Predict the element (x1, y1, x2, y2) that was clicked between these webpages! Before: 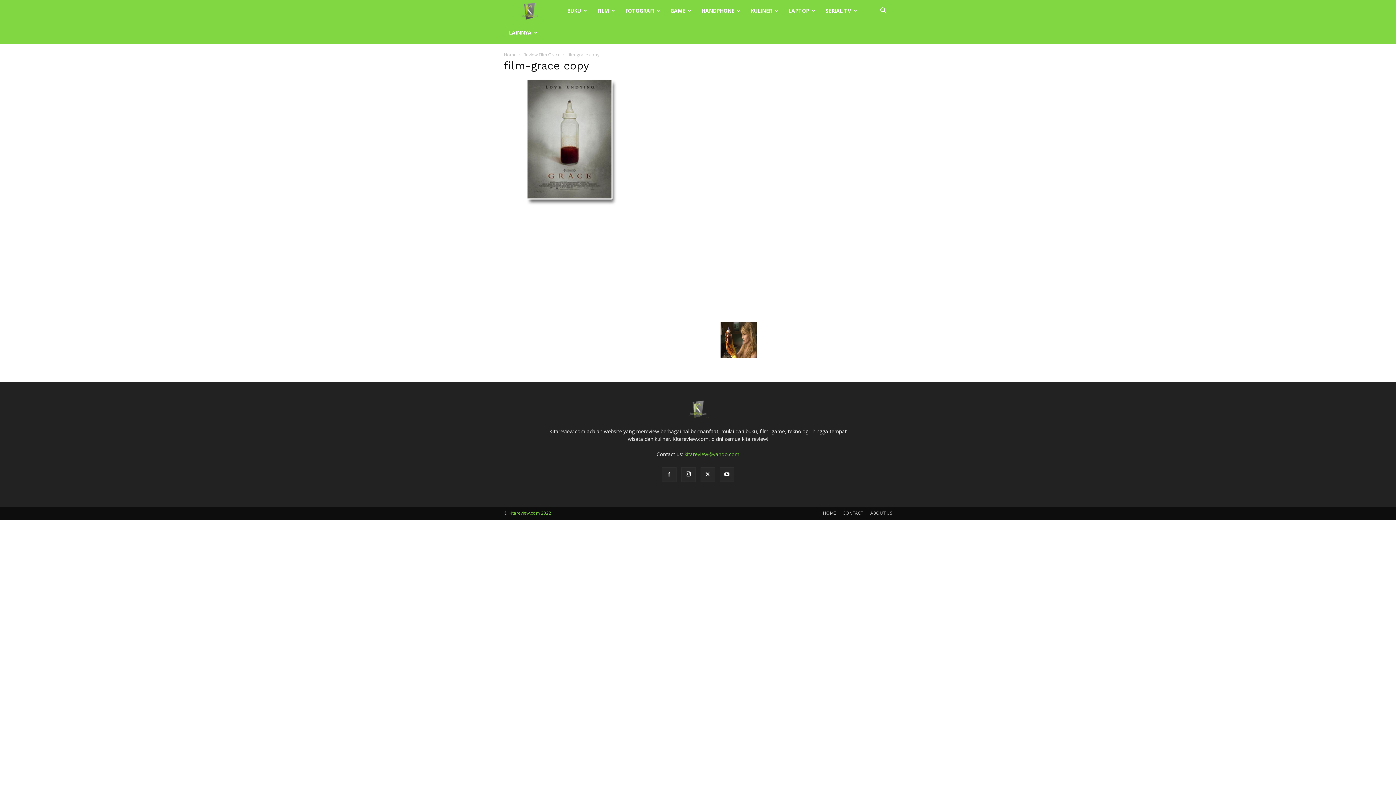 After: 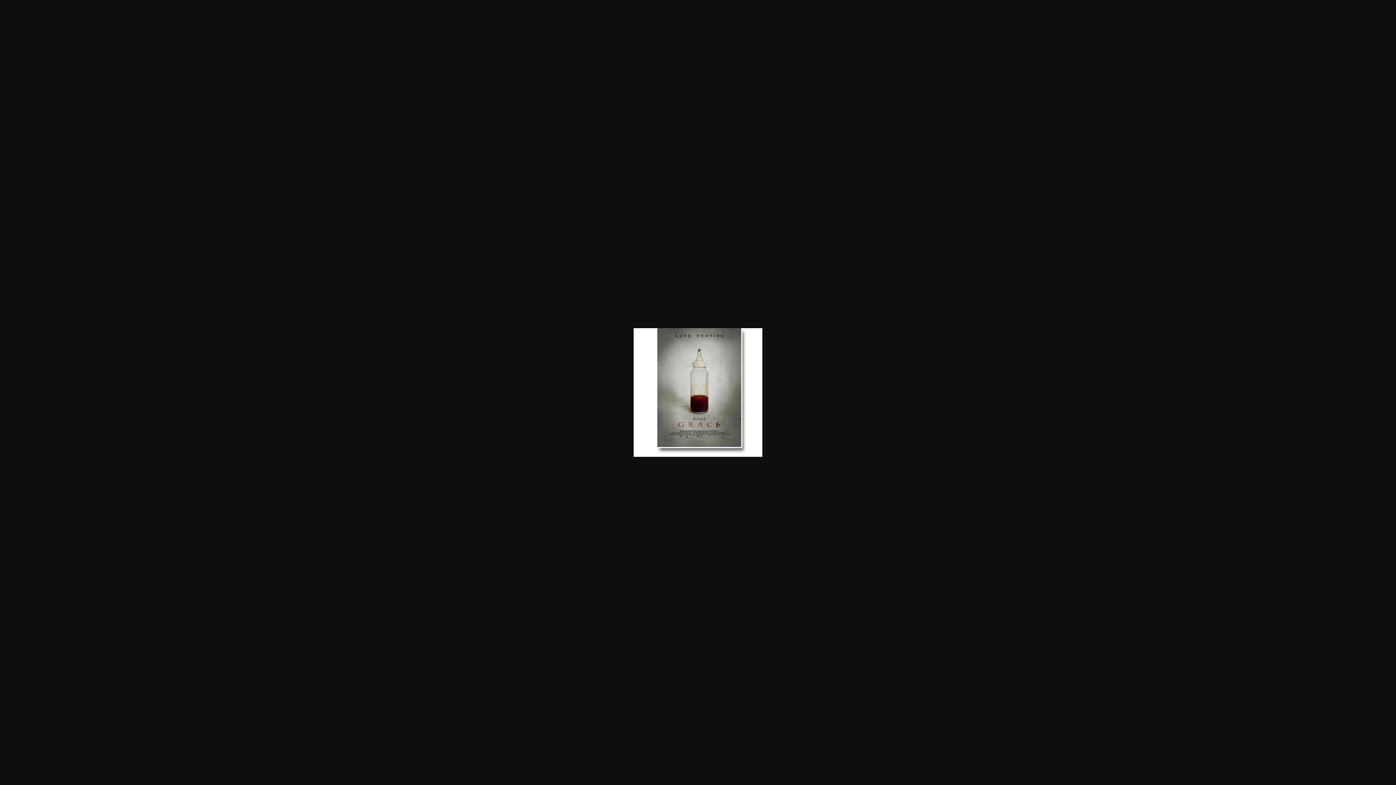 Action: bbox: (504, 203, 632, 209)